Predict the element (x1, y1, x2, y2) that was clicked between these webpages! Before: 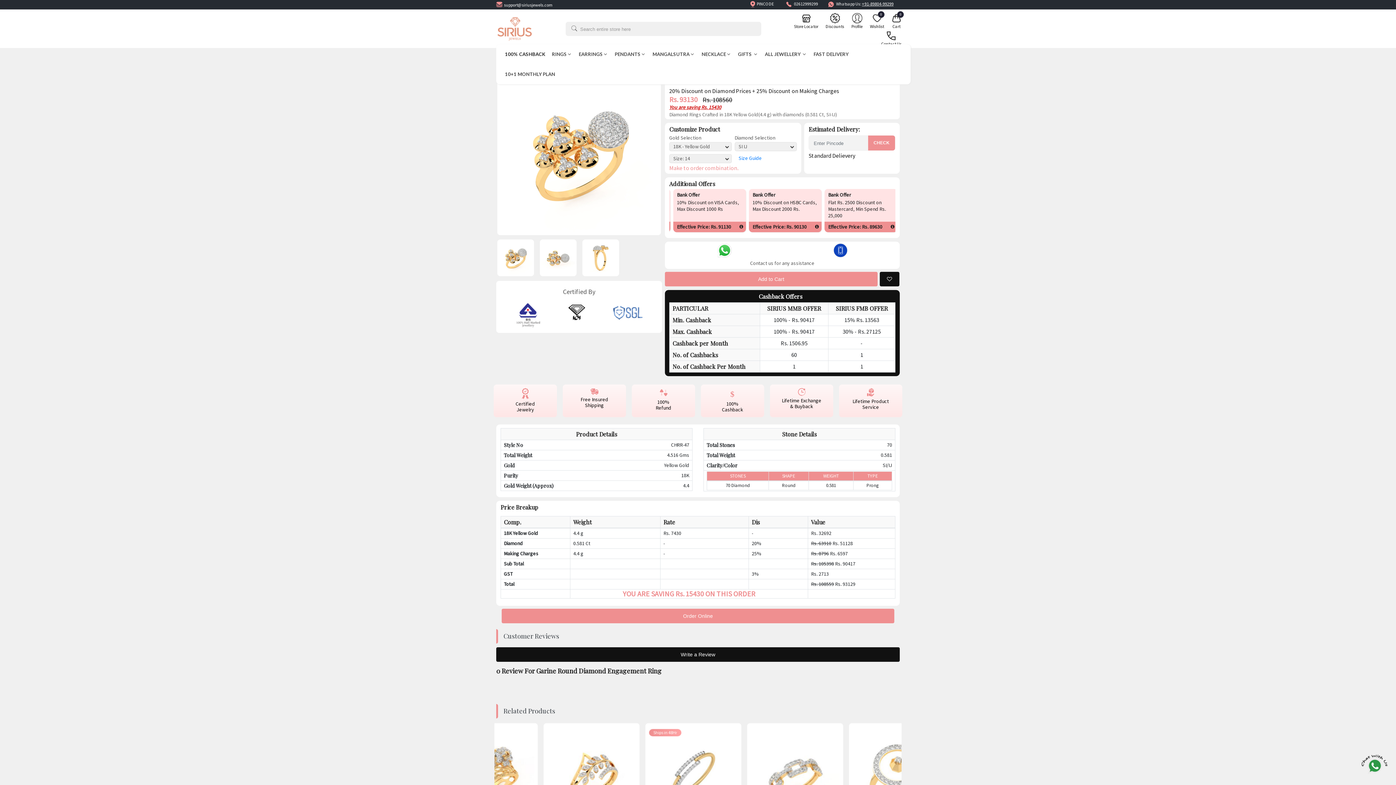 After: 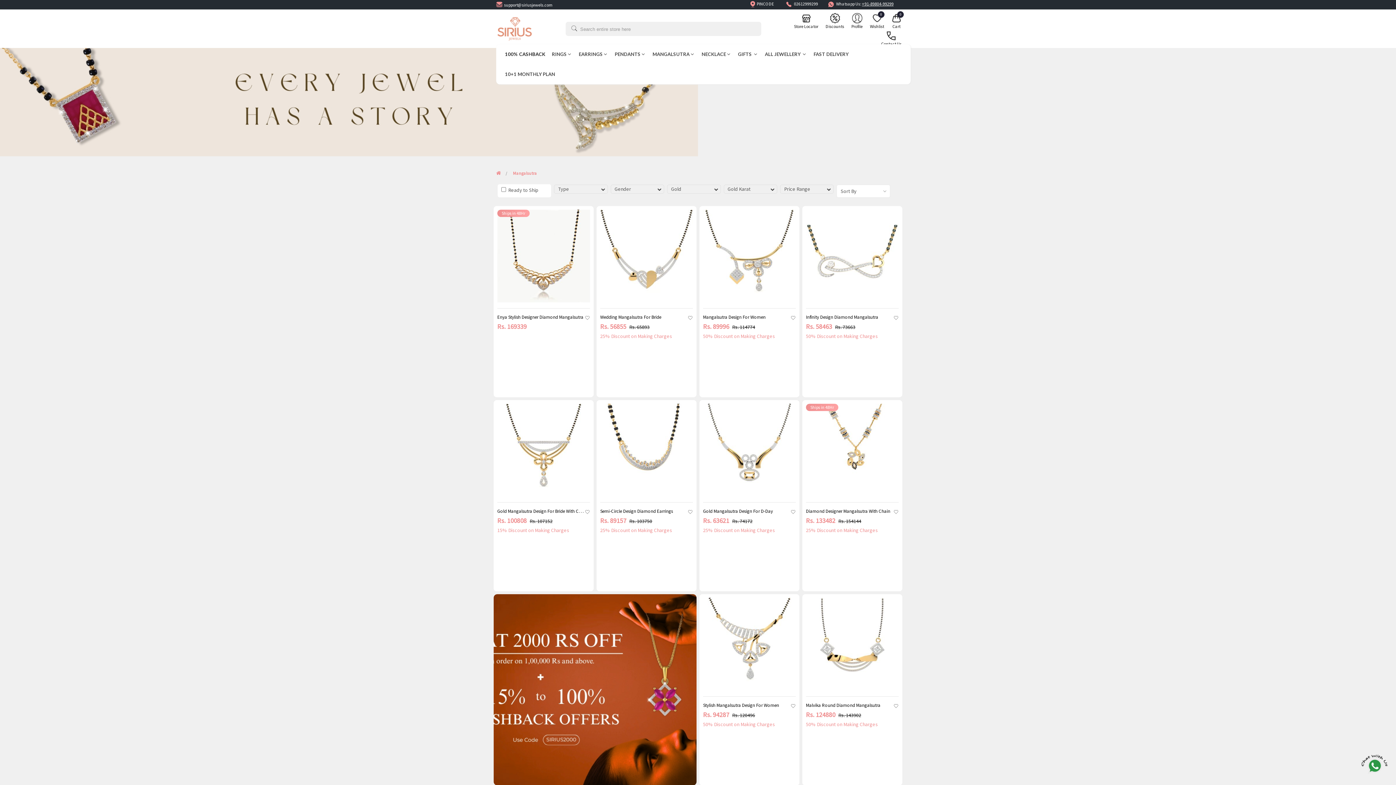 Action: bbox: (652, 44, 695, 64) label: MANGALSUTRA